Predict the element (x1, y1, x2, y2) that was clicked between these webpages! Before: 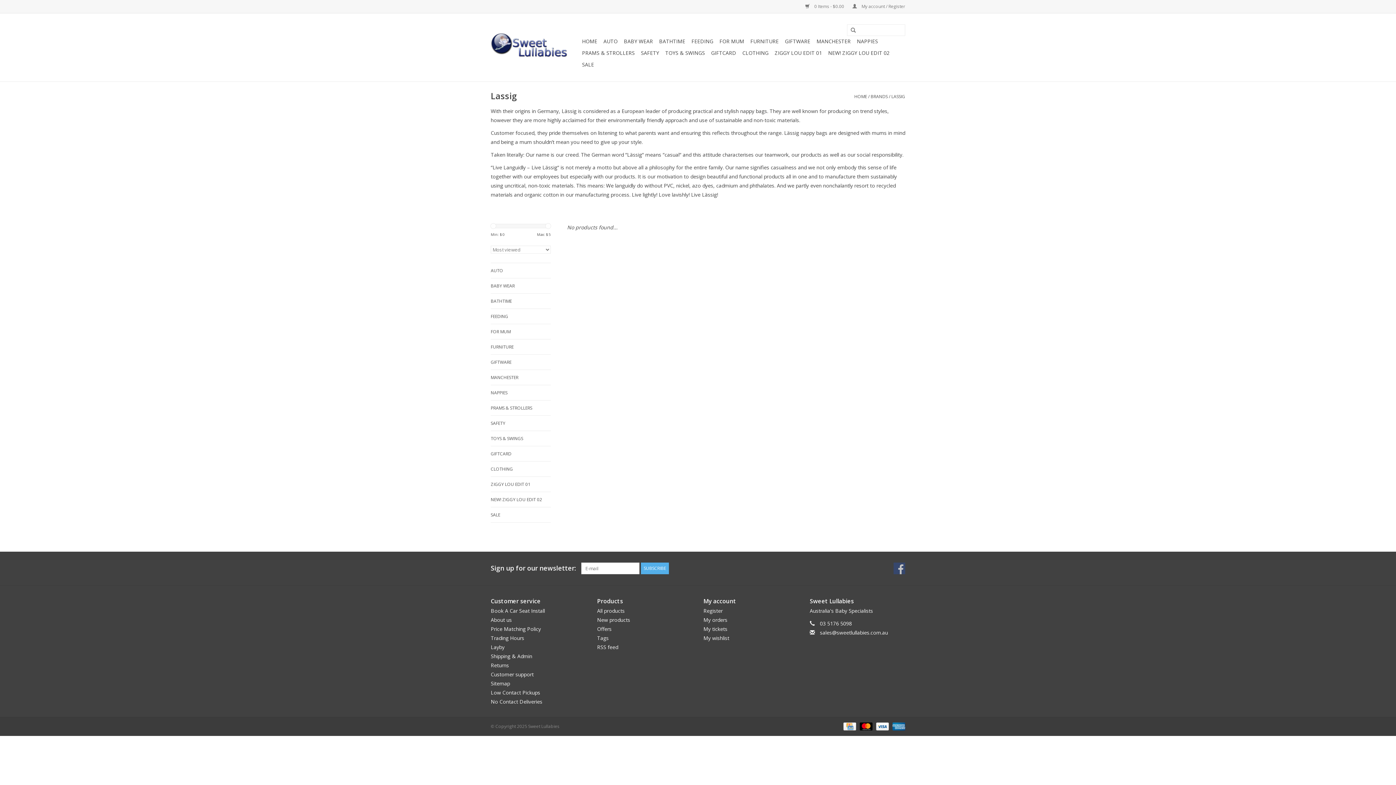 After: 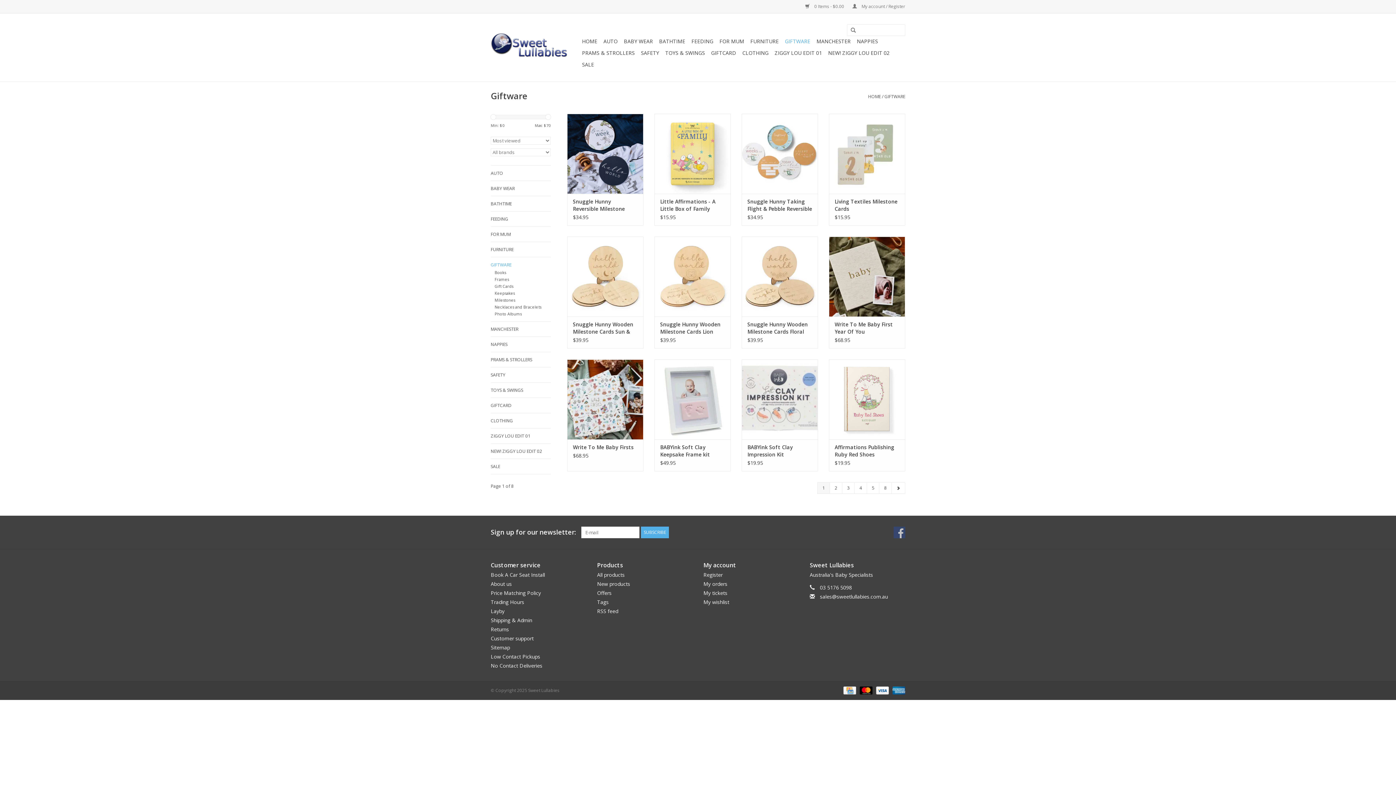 Action: bbox: (782, 35, 812, 47) label: GIFTWARE